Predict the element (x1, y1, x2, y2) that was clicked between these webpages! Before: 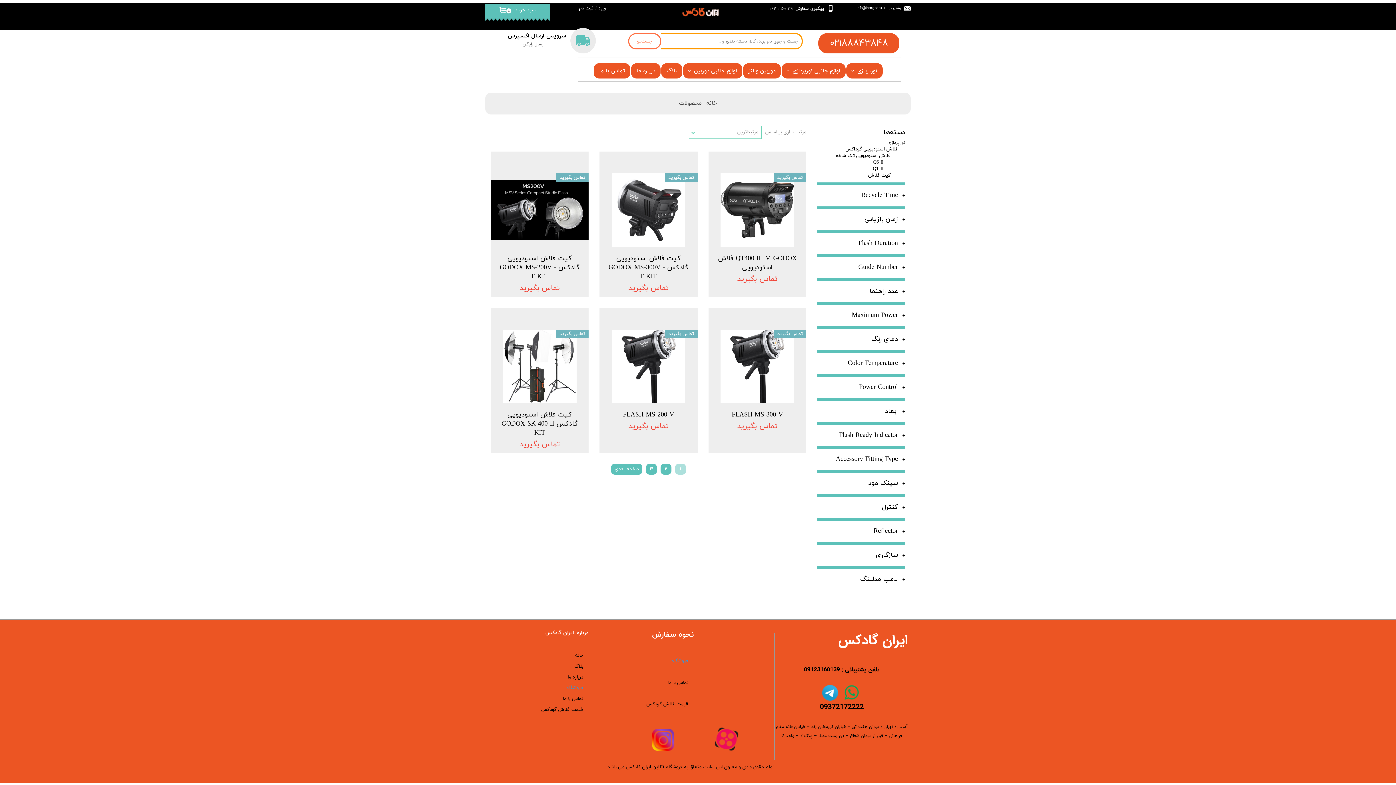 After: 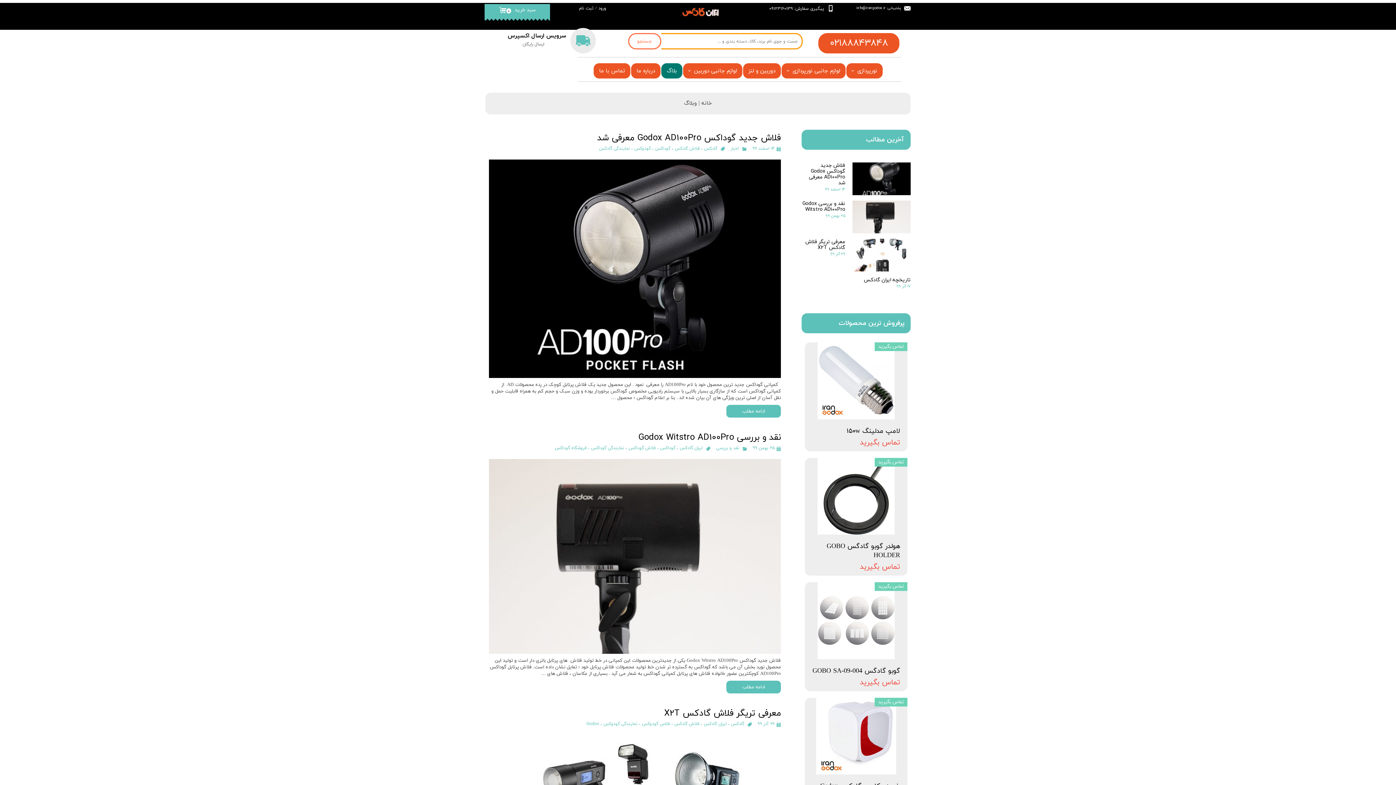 Action: label: بلاگ bbox: (661, 63, 682, 78)